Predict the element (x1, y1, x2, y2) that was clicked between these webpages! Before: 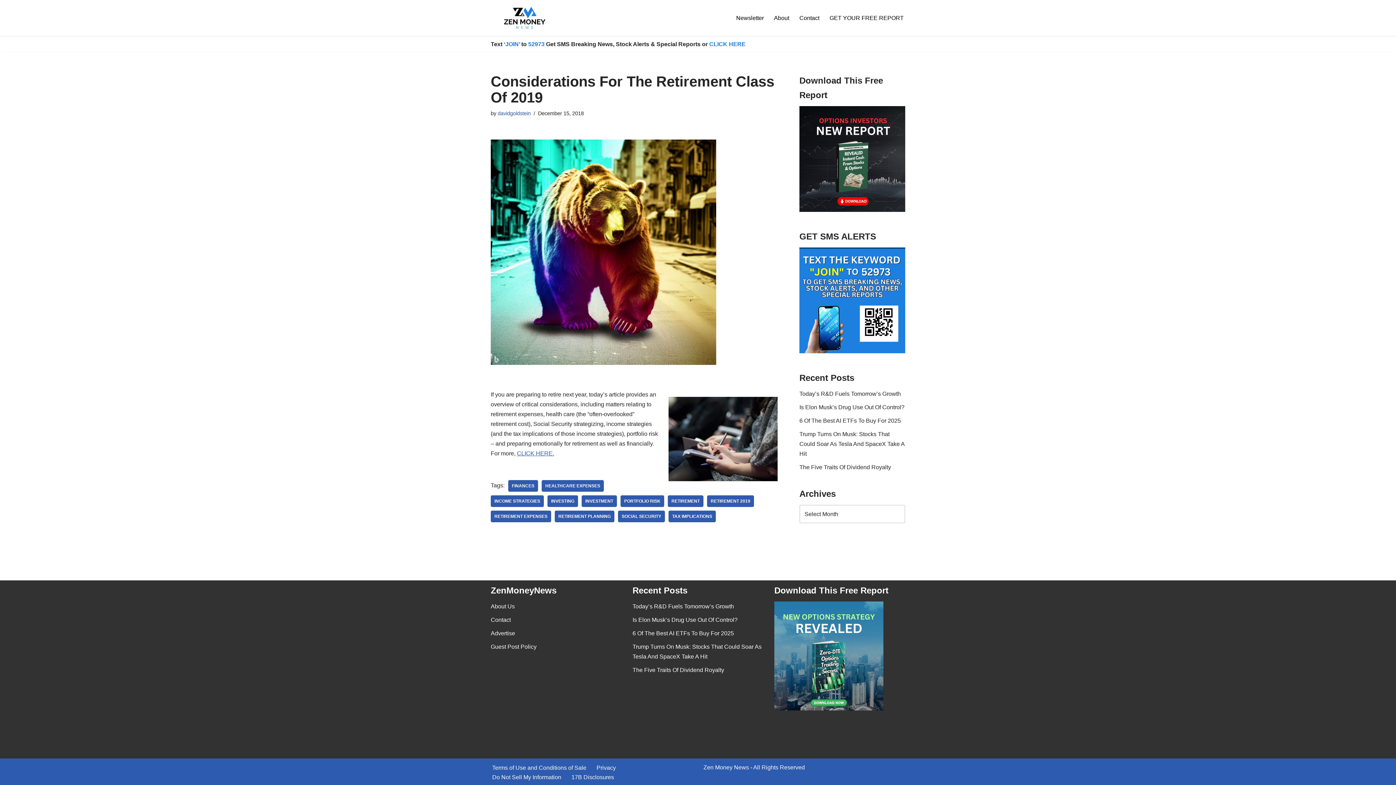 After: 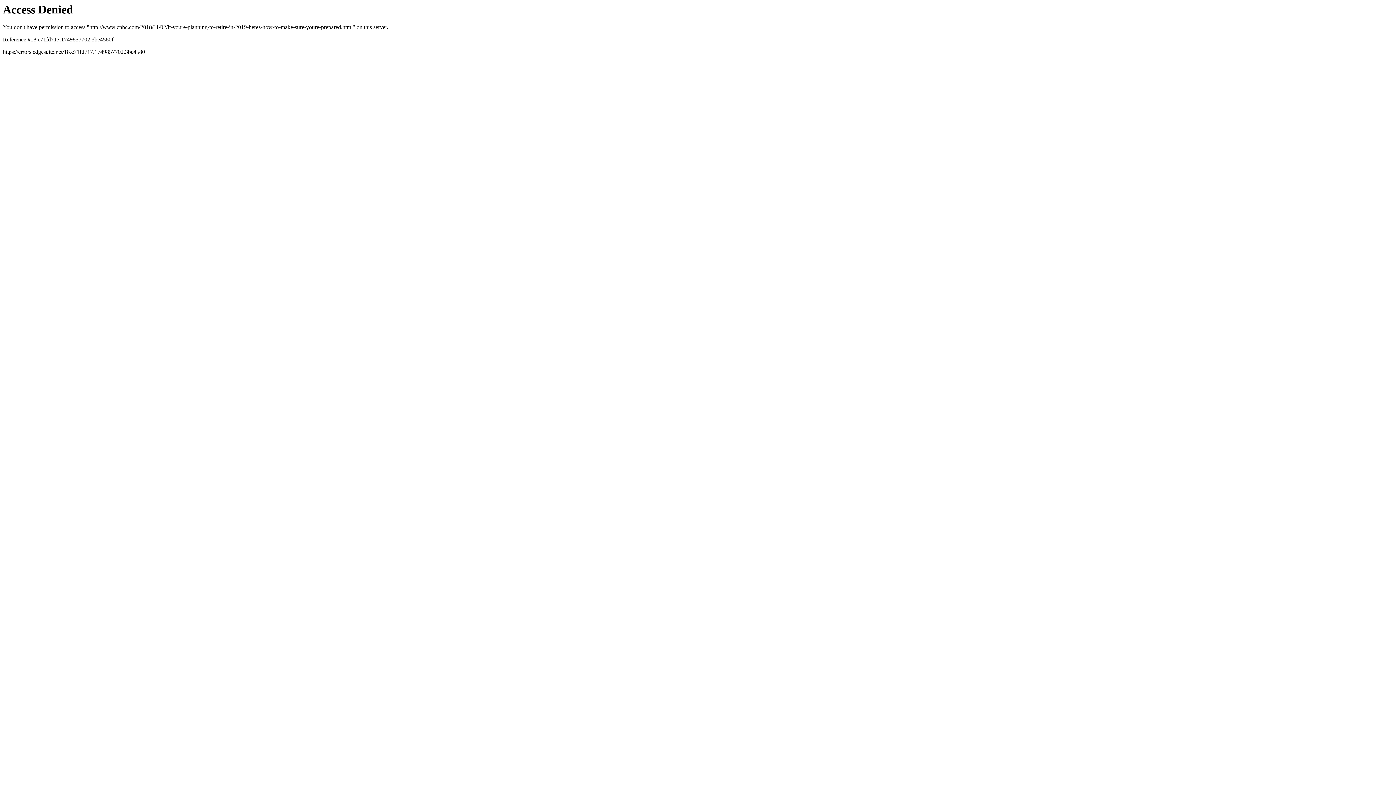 Action: label: CLICK HERE. bbox: (517, 450, 554, 456)